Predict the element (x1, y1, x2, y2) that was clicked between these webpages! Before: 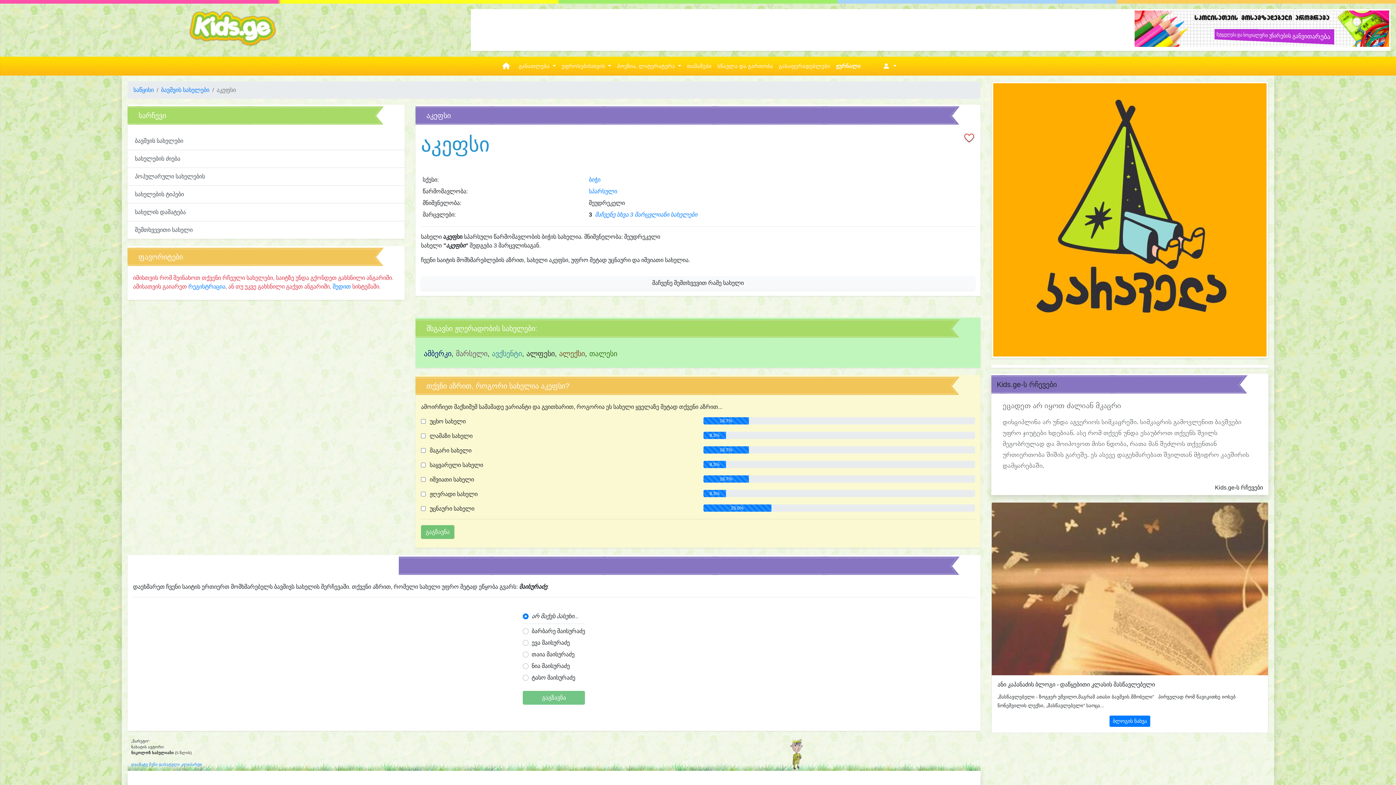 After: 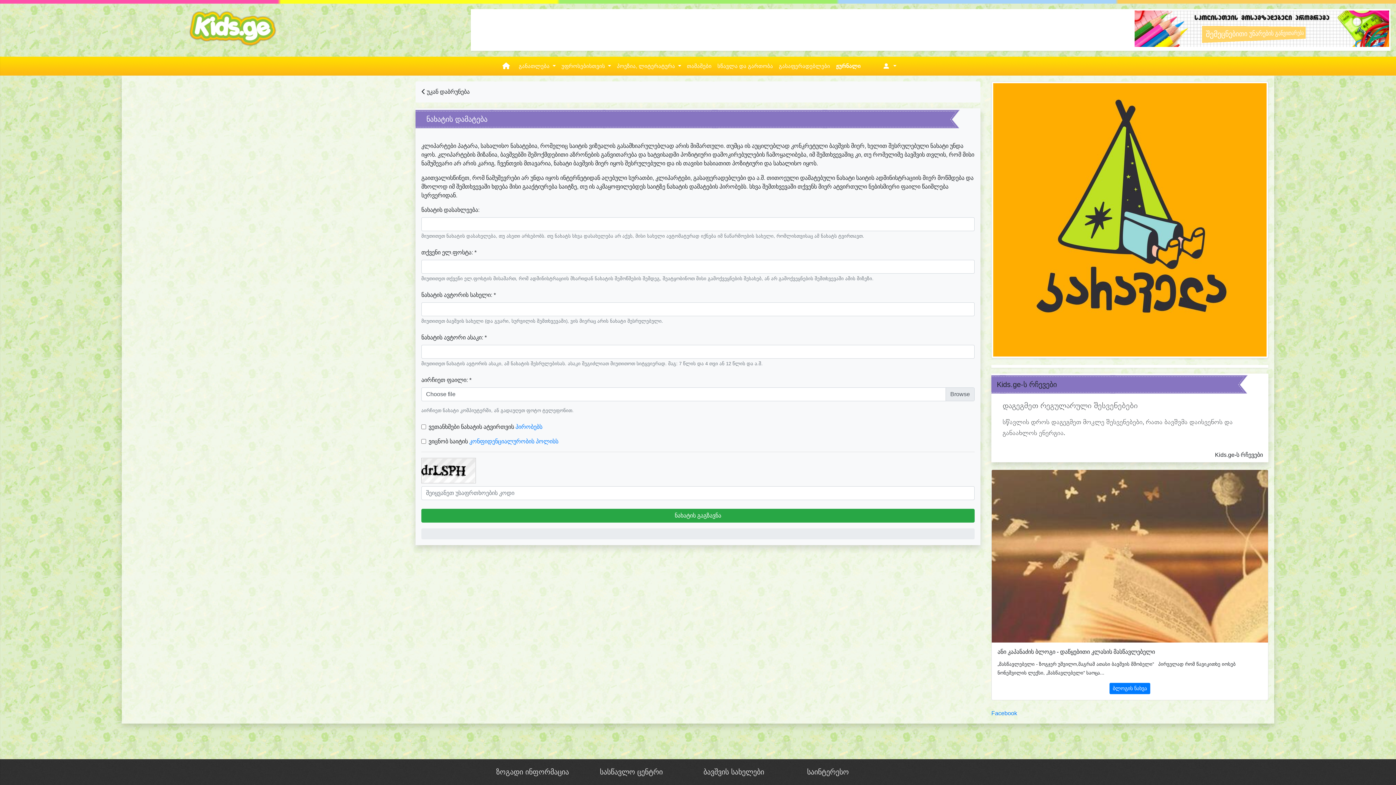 Action: bbox: (131, 762, 202, 766) label: დაამატე შენი დახატული კლიპარტი